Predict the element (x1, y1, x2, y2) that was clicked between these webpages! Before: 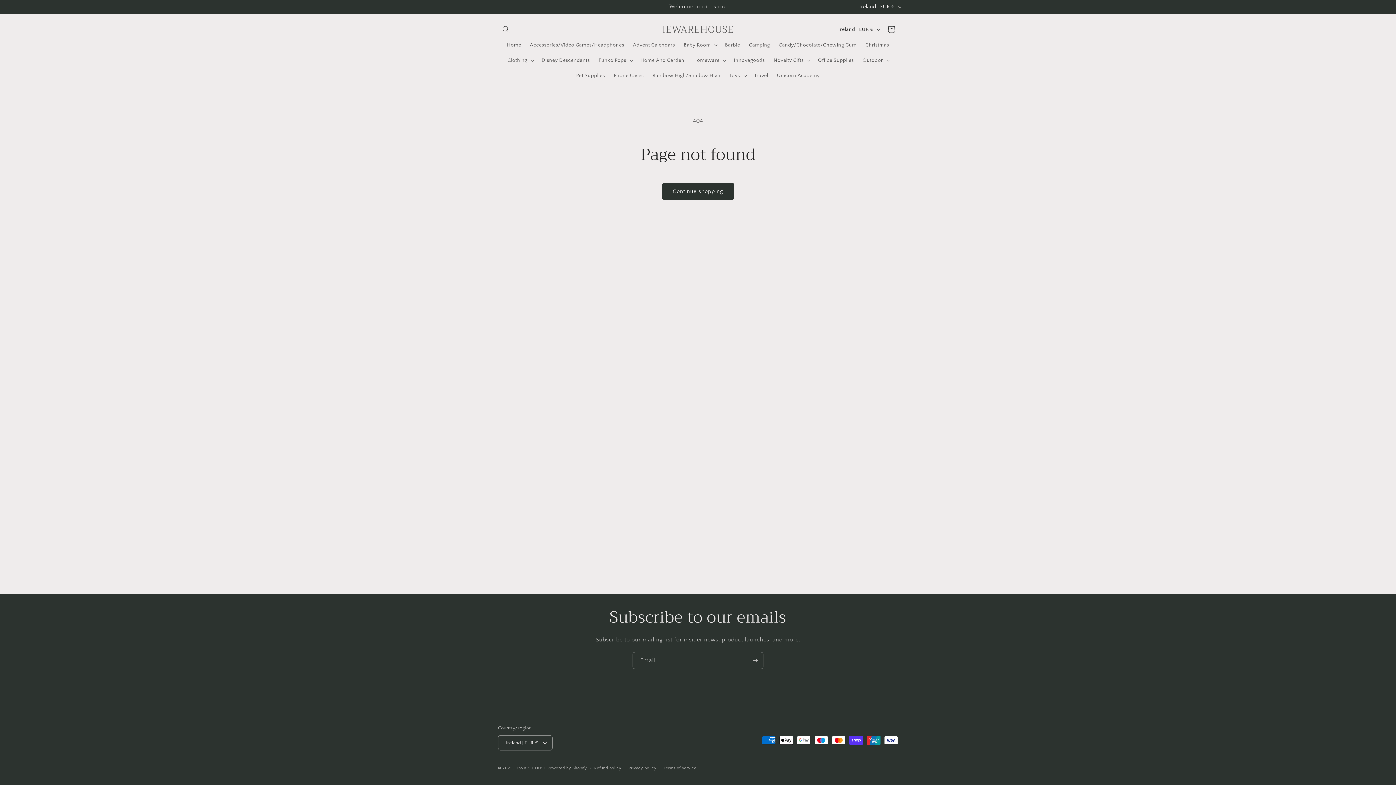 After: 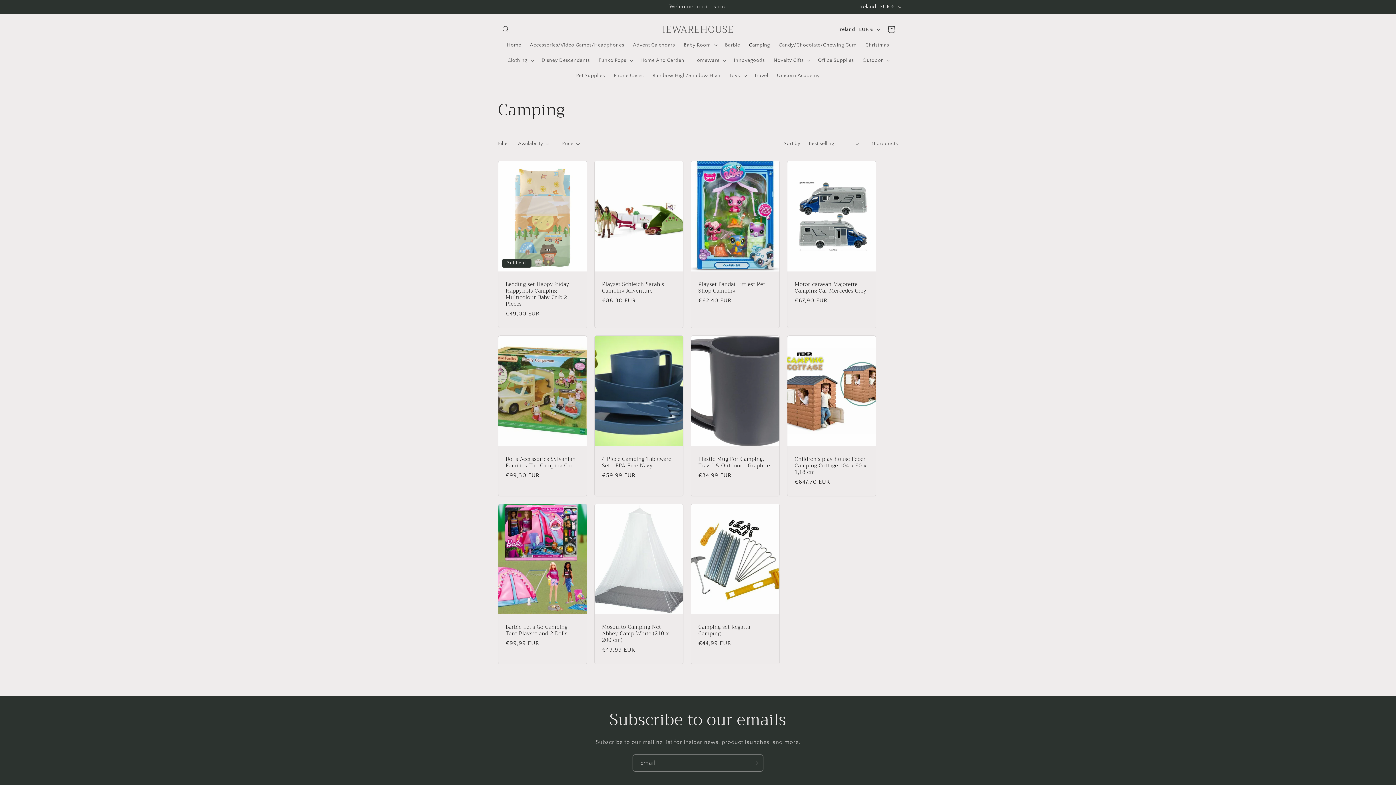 Action: label: Camping bbox: (744, 37, 774, 52)